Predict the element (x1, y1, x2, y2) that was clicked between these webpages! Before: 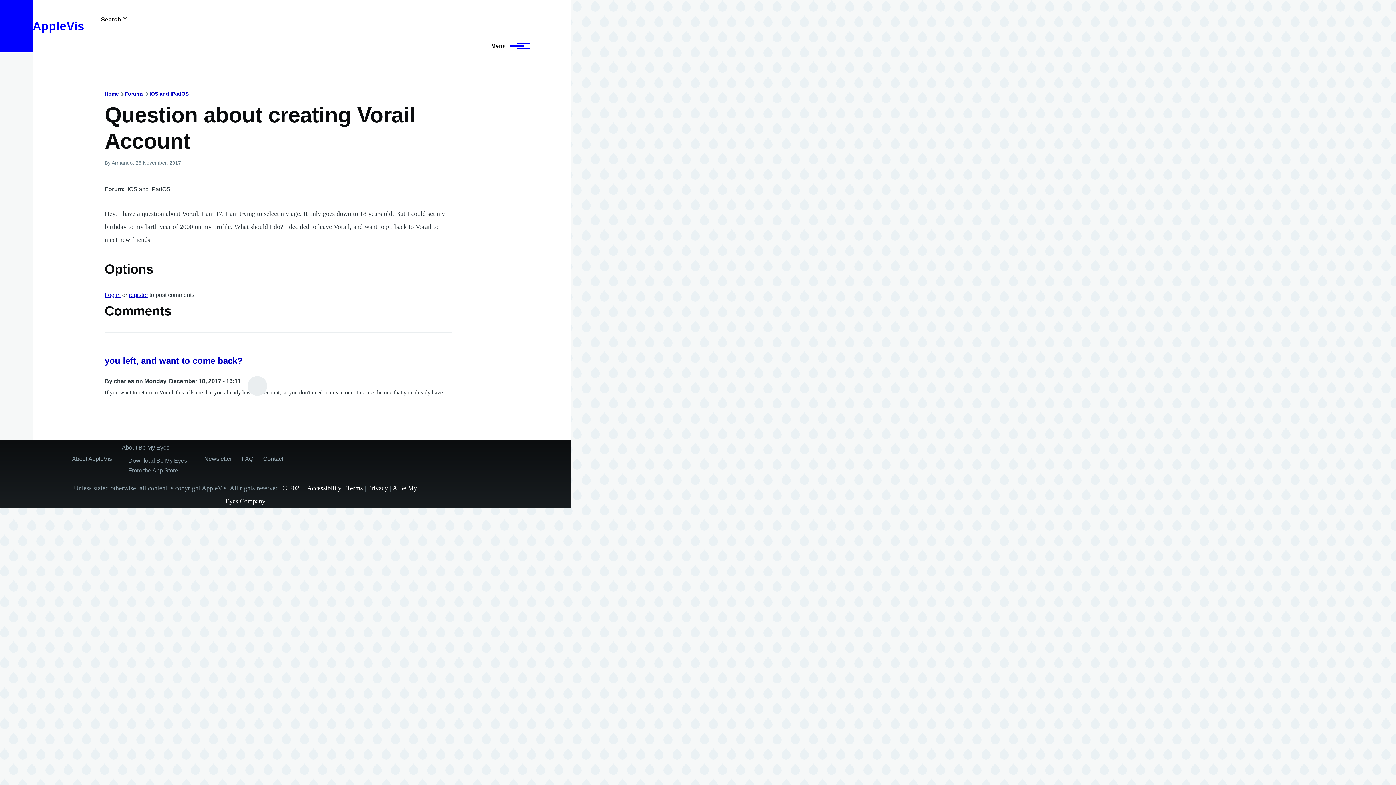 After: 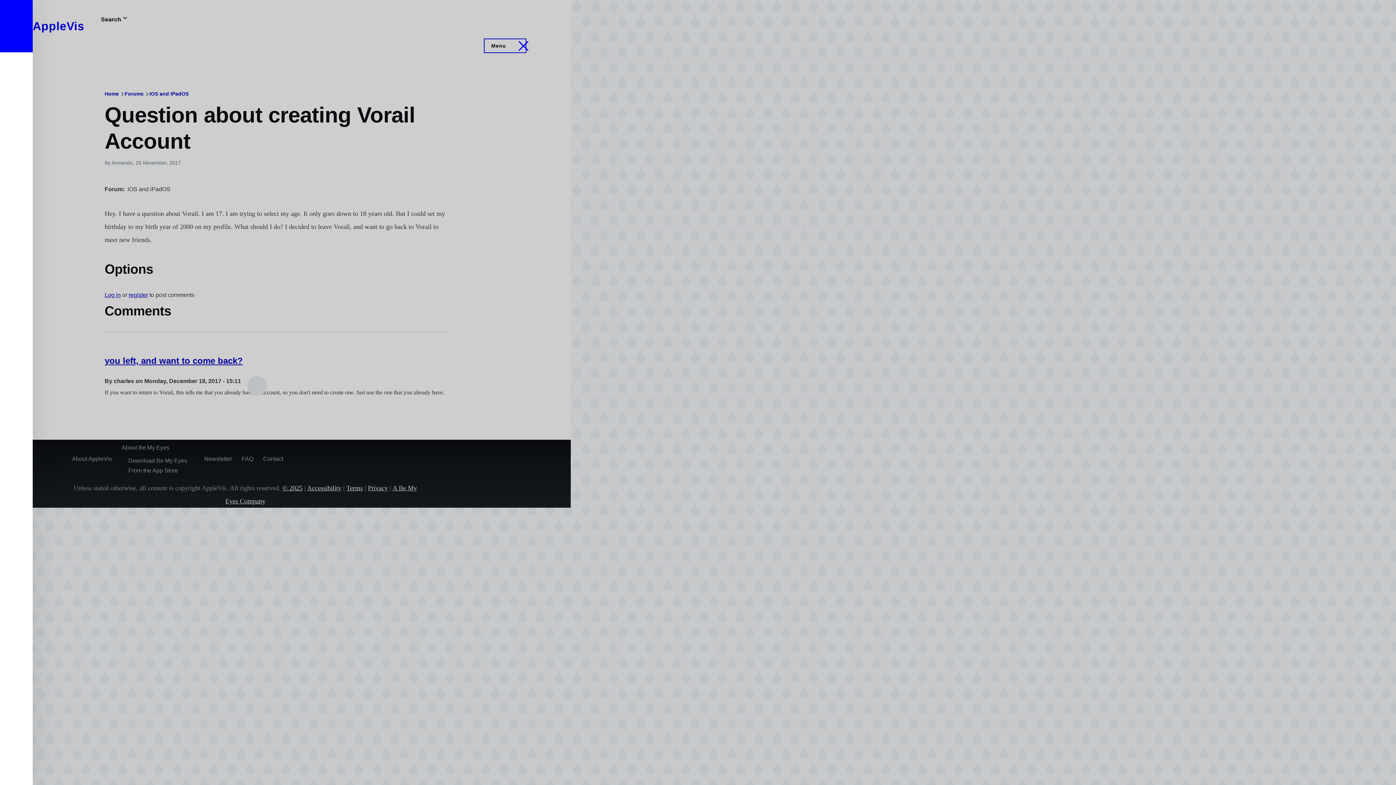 Action: label: Main Menu bbox: (484, 39, 525, 52)